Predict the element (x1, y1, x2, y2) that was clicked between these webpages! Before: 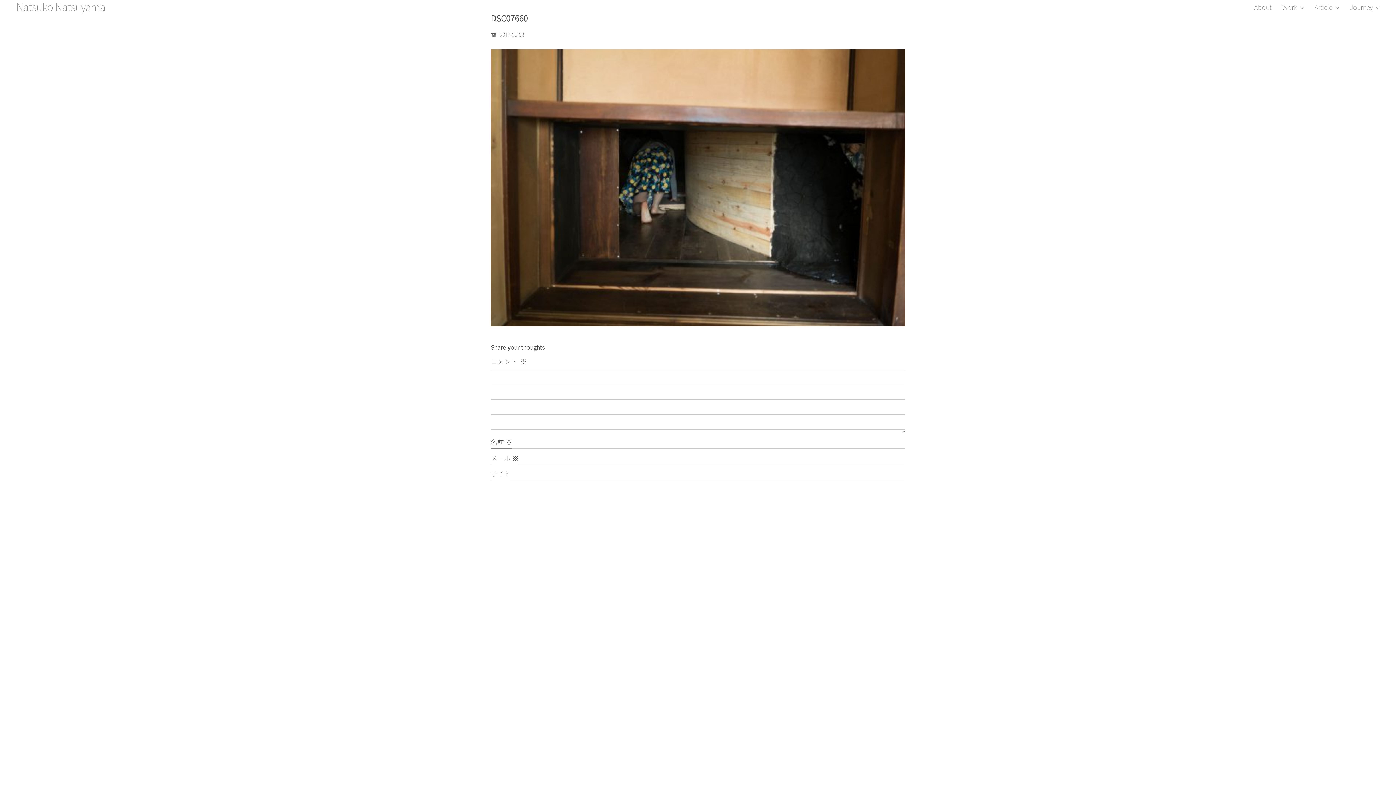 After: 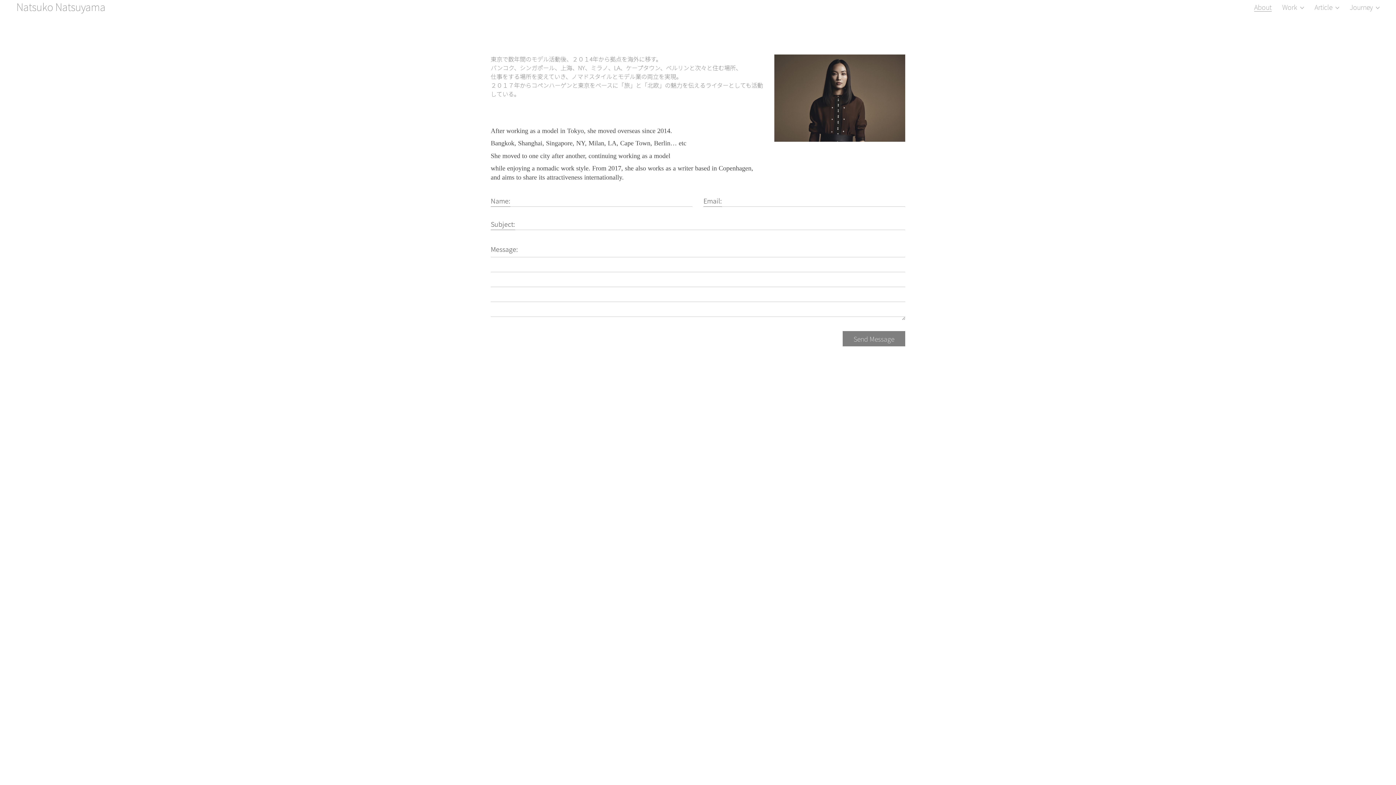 Action: bbox: (1254, 2, 1272, 11) label: About